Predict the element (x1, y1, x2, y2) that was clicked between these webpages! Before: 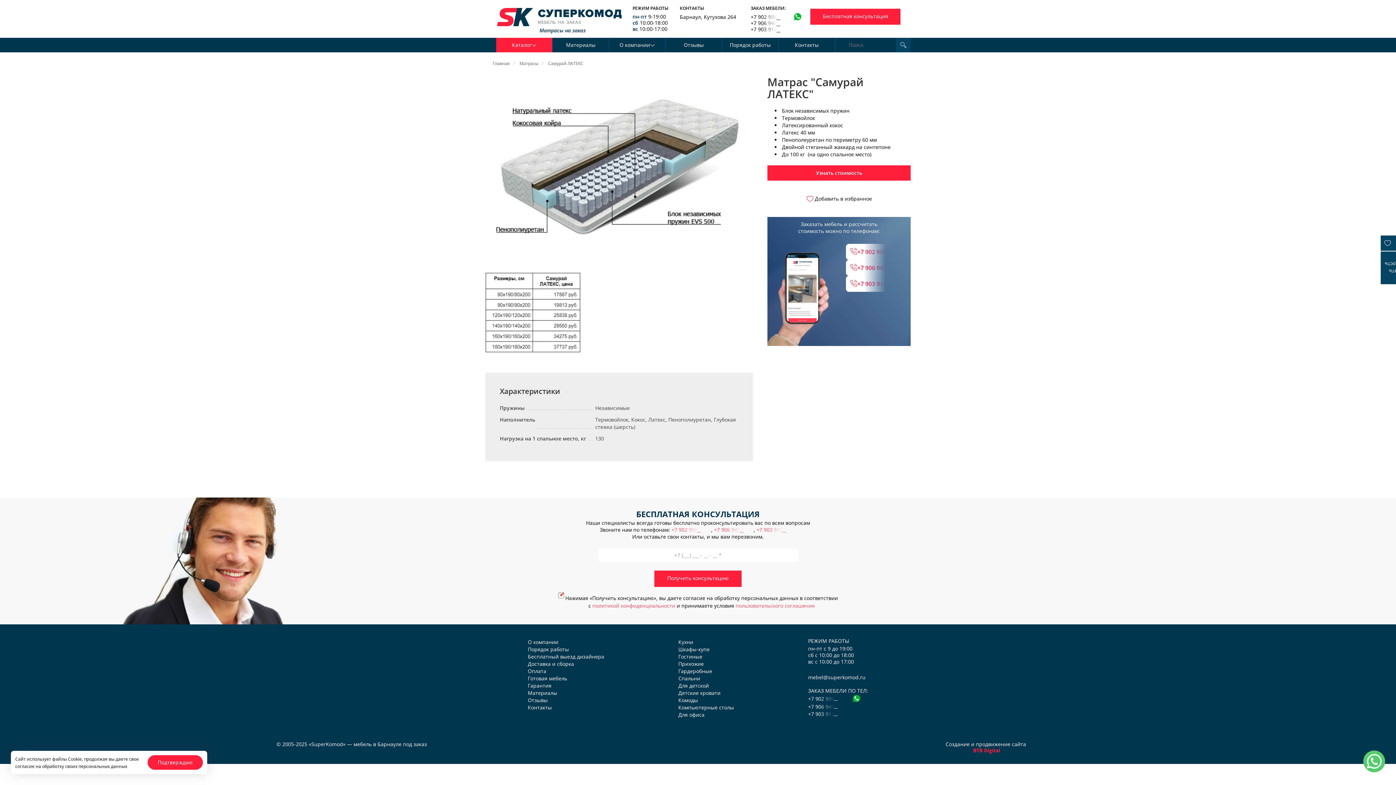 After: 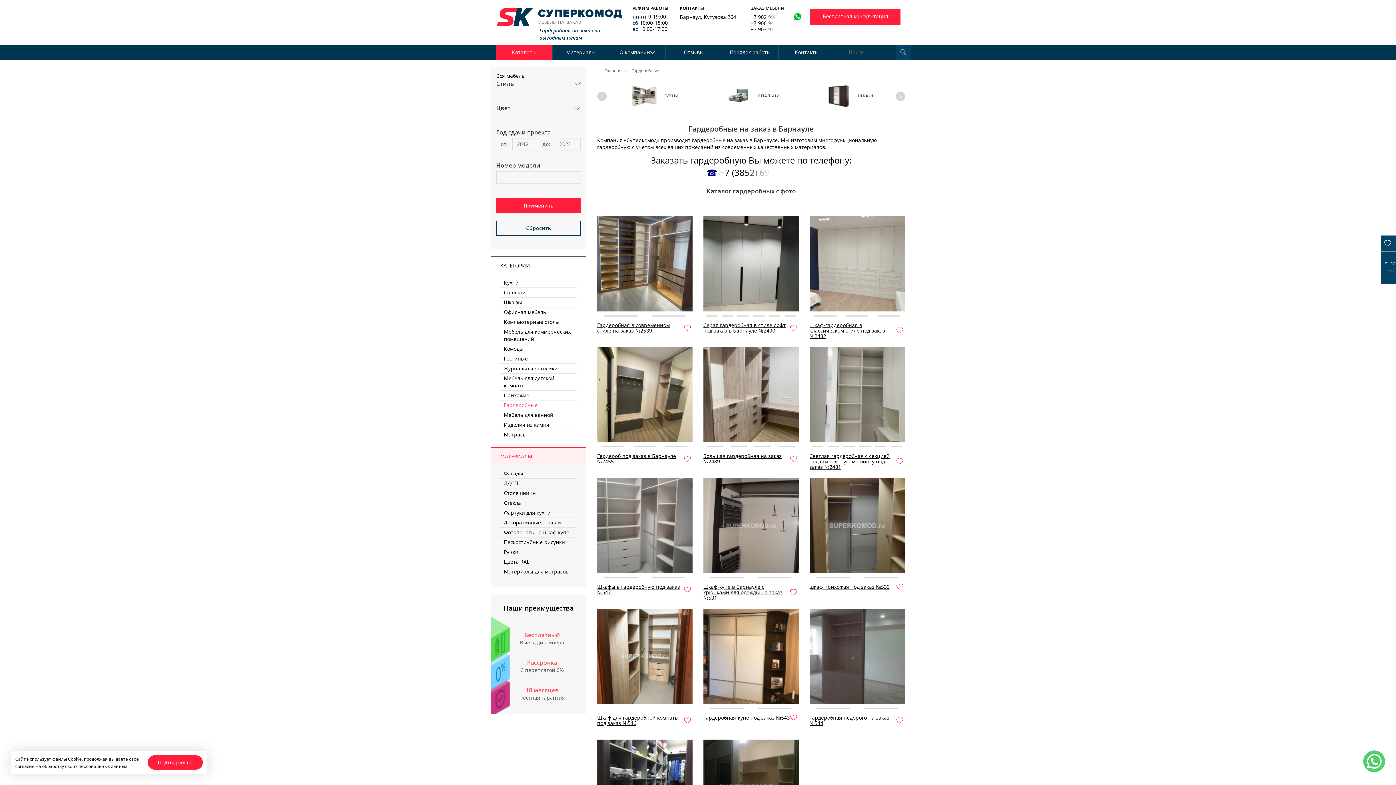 Action: label: Гардеробные bbox: (678, 667, 712, 674)